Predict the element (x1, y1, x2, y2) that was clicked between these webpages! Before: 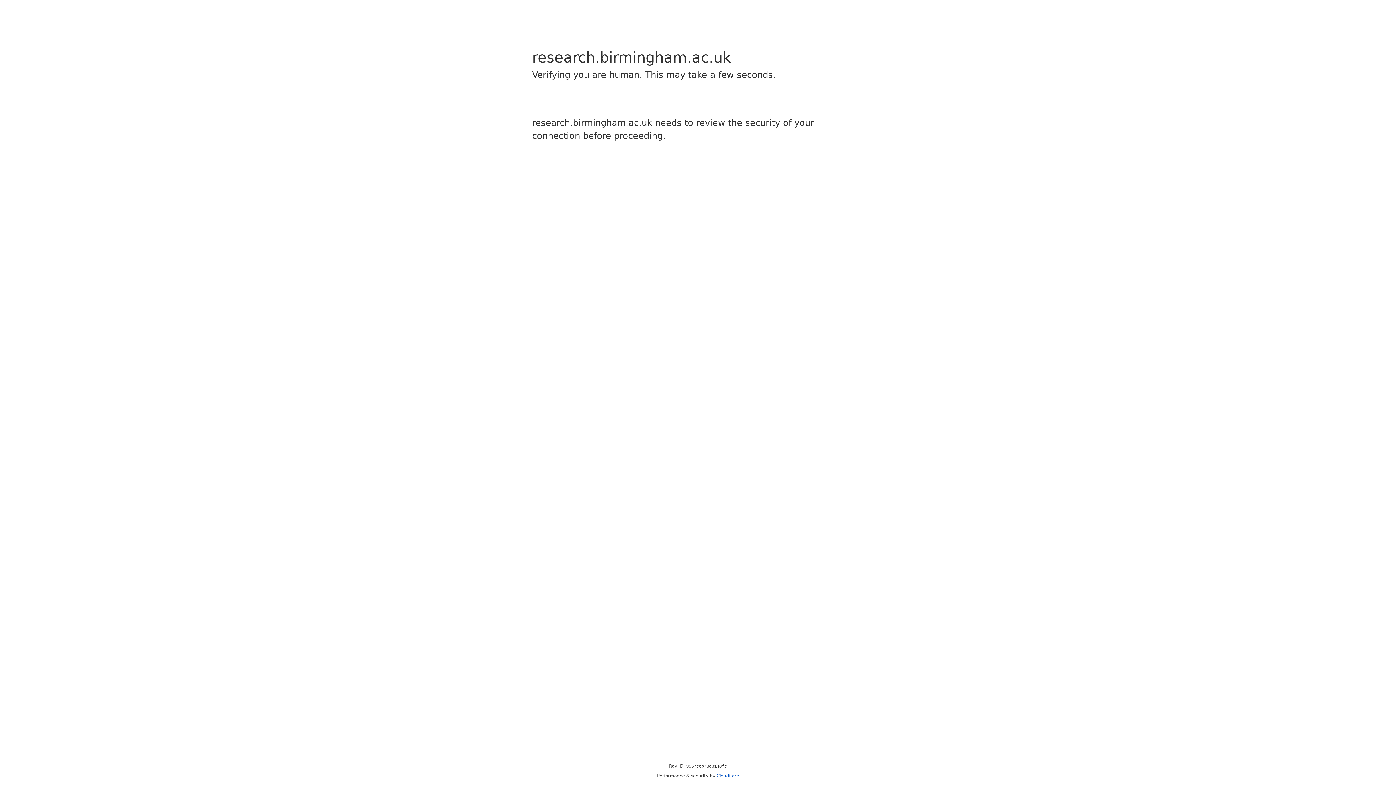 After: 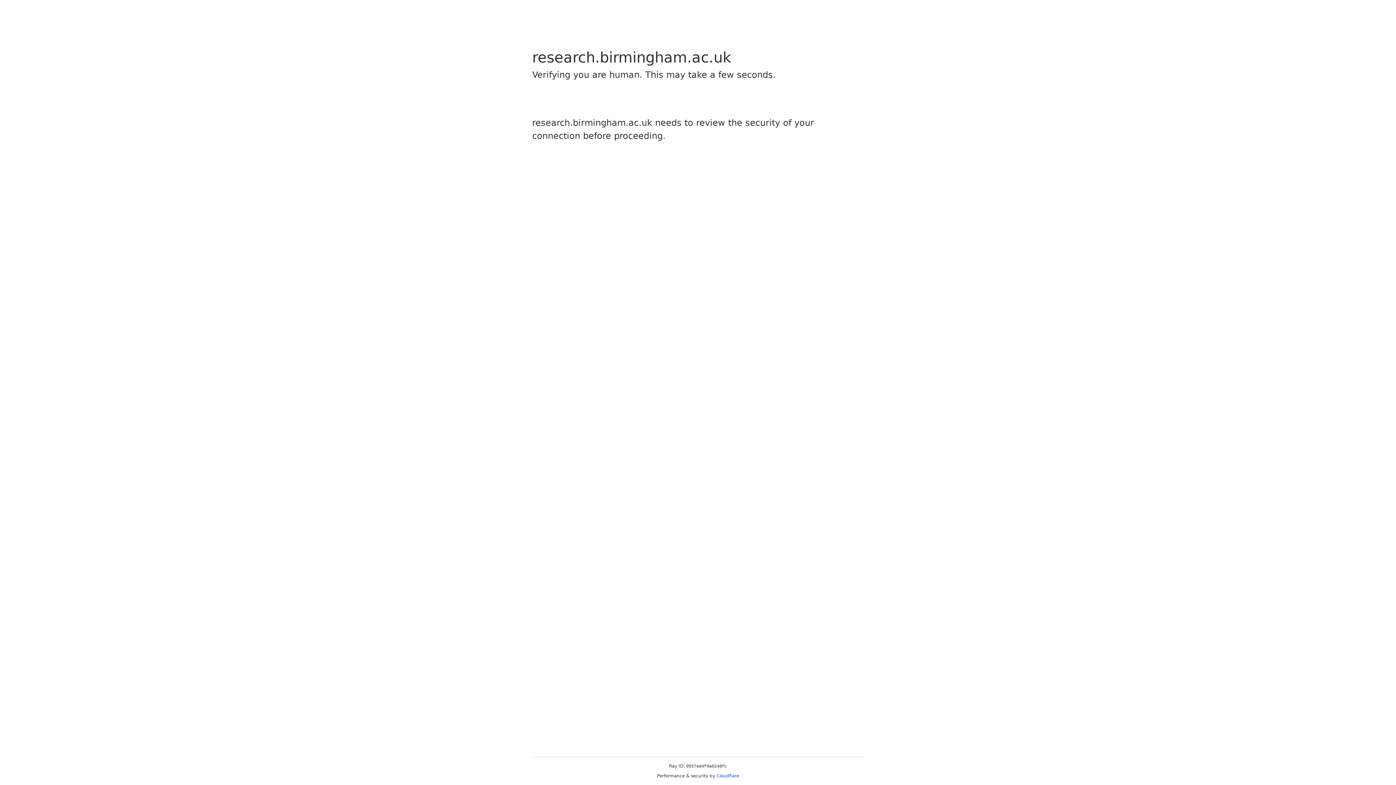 Action: label: Cloudflare bbox: (716, 773, 739, 778)